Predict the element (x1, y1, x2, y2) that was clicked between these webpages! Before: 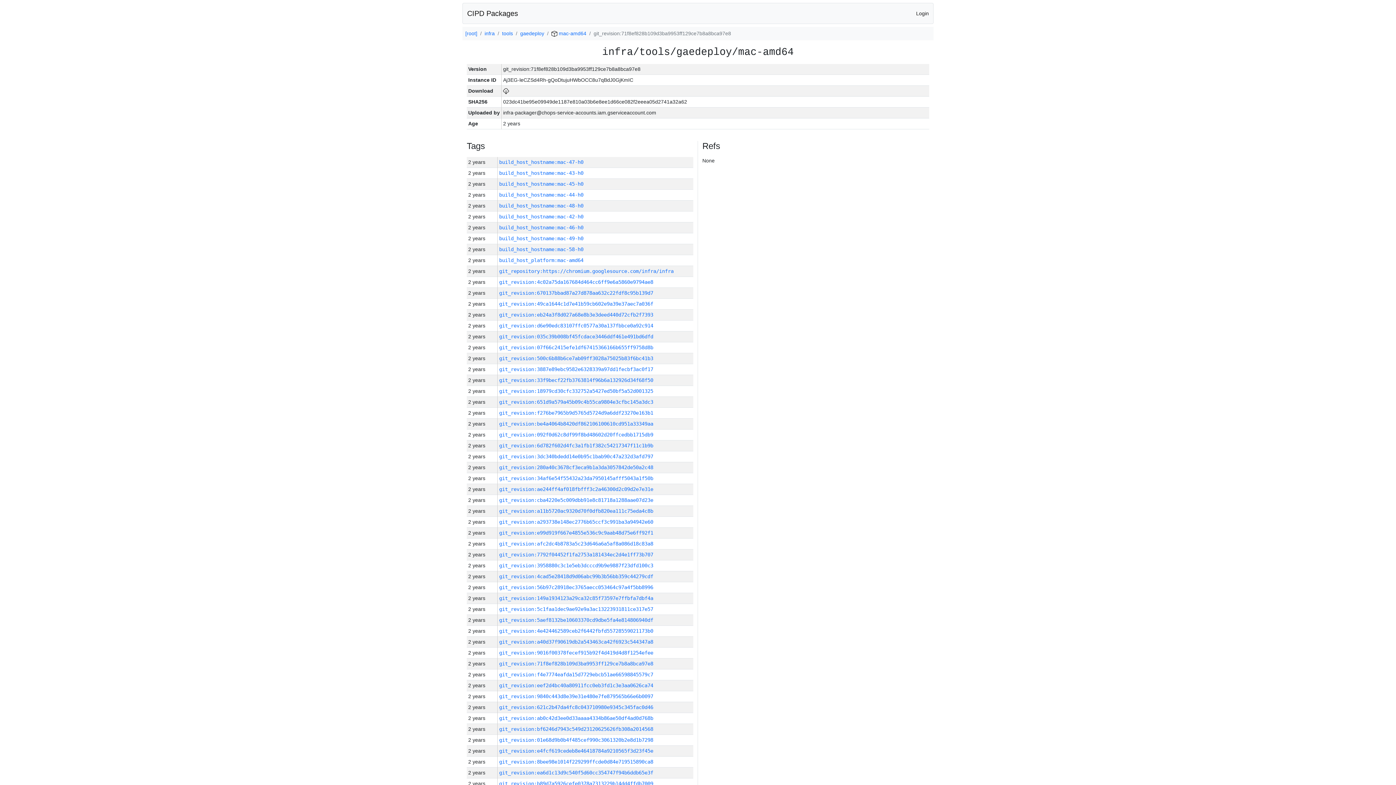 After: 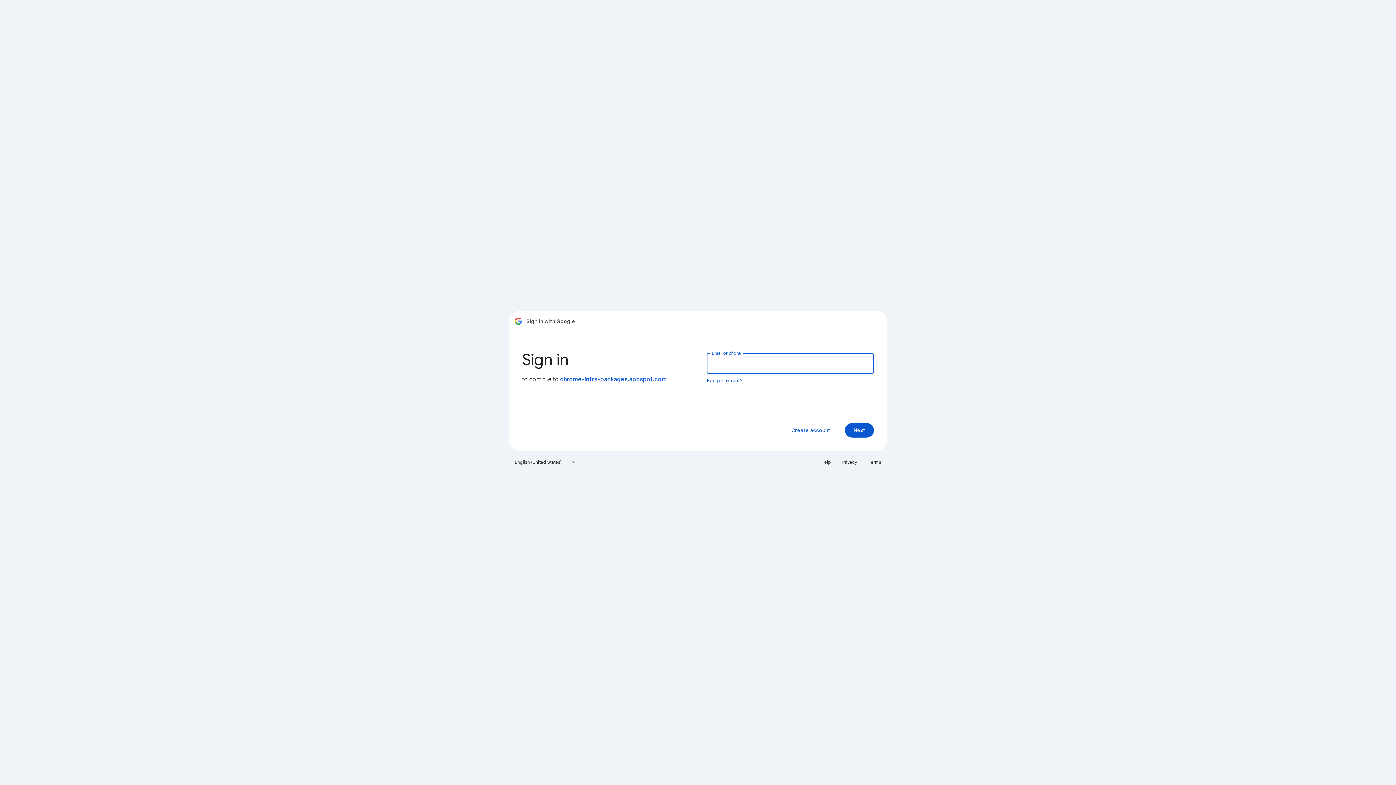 Action: bbox: (916, 10, 929, 16) label: Login